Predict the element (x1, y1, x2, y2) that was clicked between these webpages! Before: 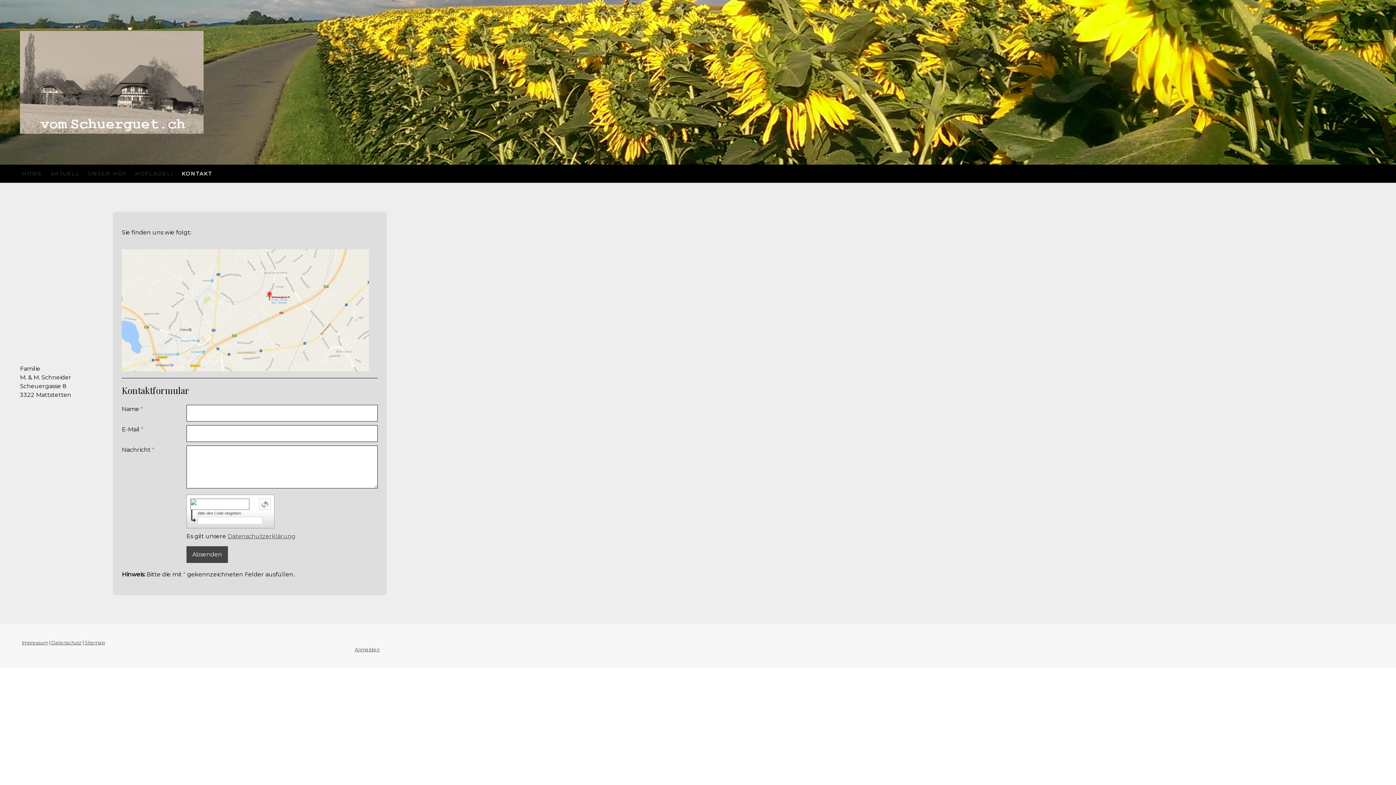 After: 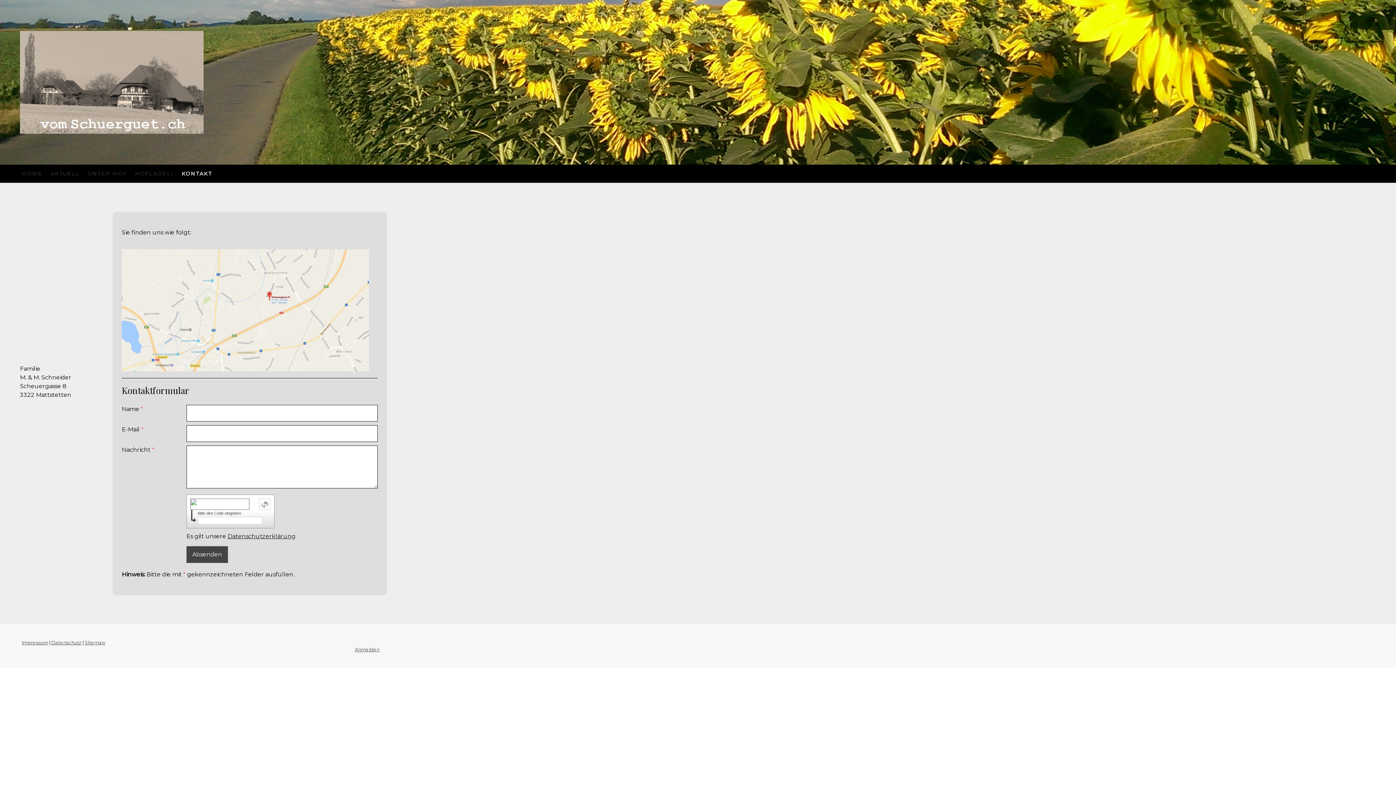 Action: label: Datenschutzerklärung bbox: (227, 532, 295, 539)